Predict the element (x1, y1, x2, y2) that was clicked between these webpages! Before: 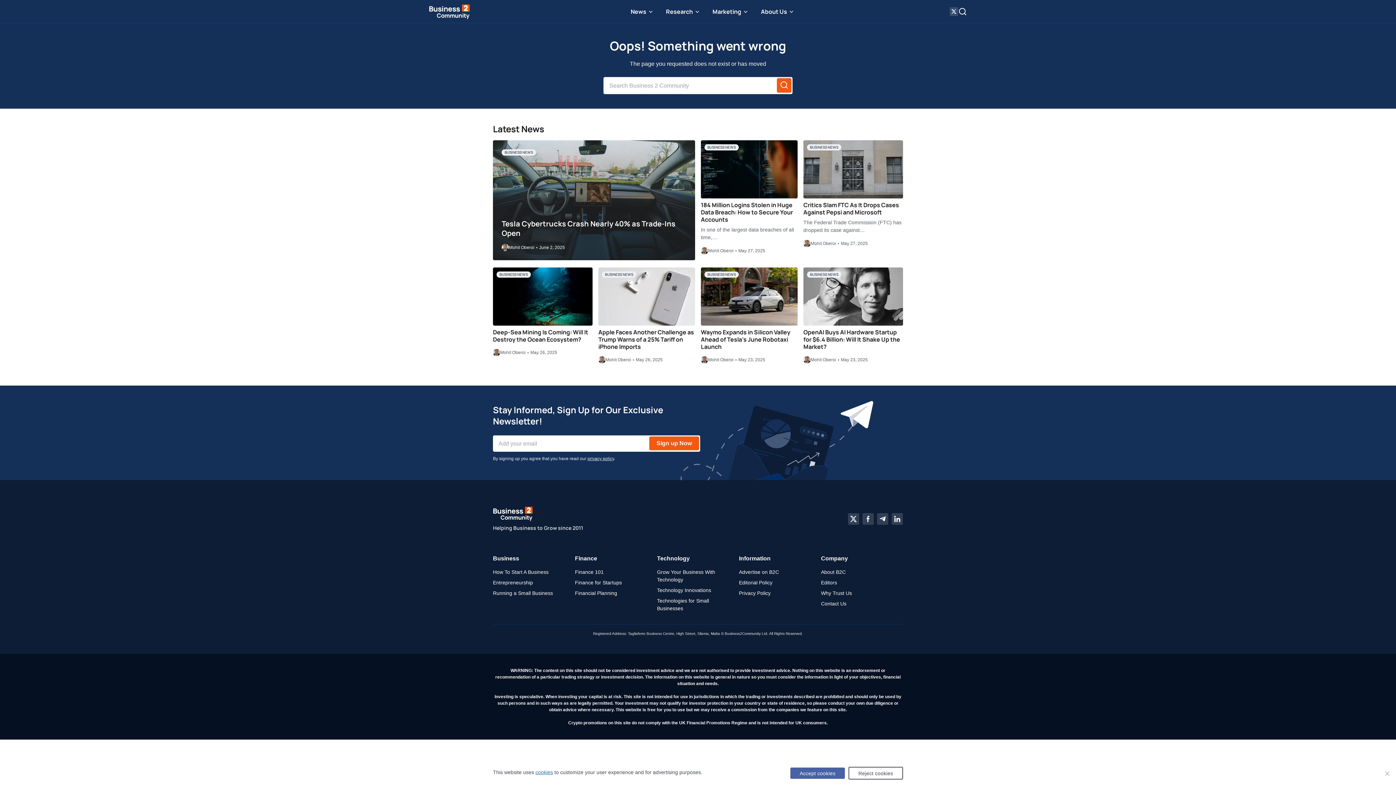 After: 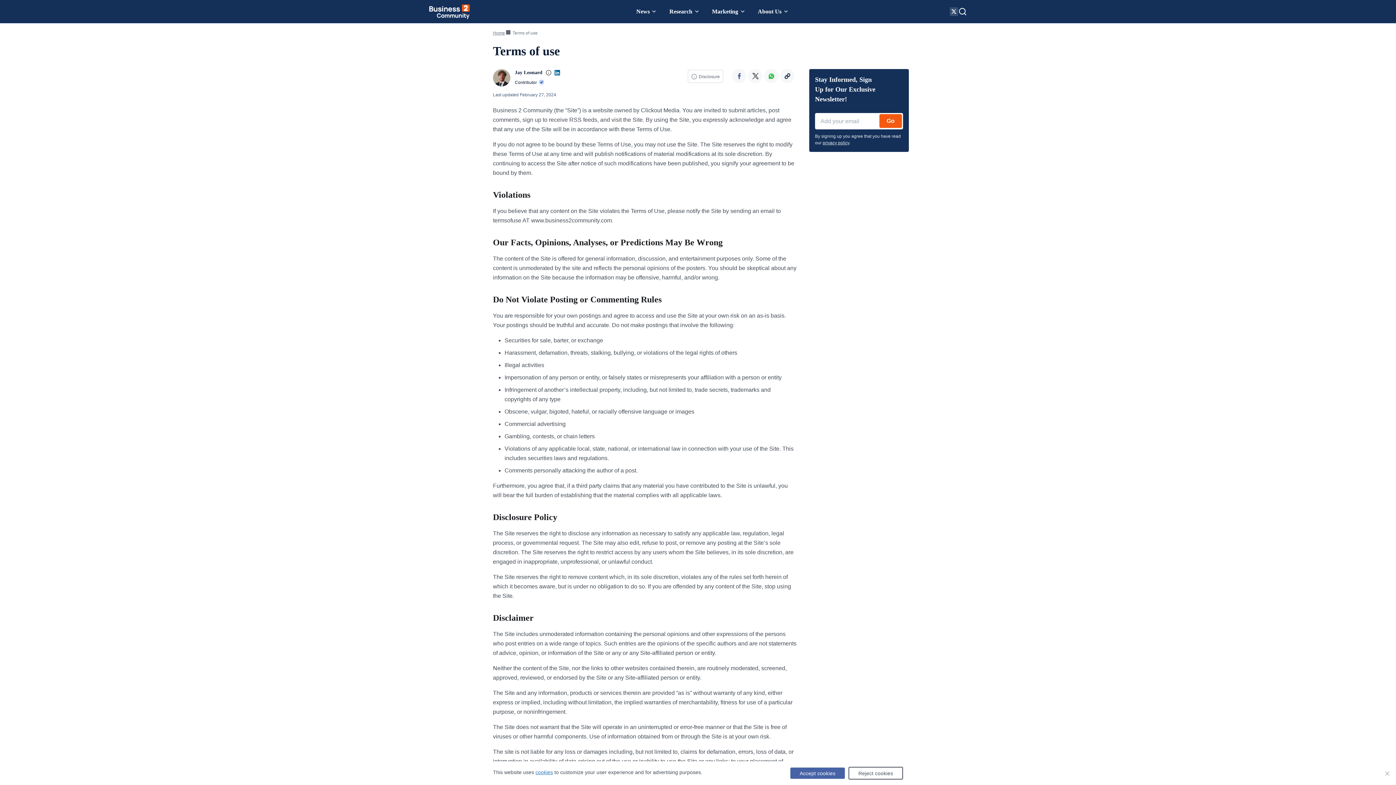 Action: bbox: (739, 590, 770, 596) label: Privacy Policy